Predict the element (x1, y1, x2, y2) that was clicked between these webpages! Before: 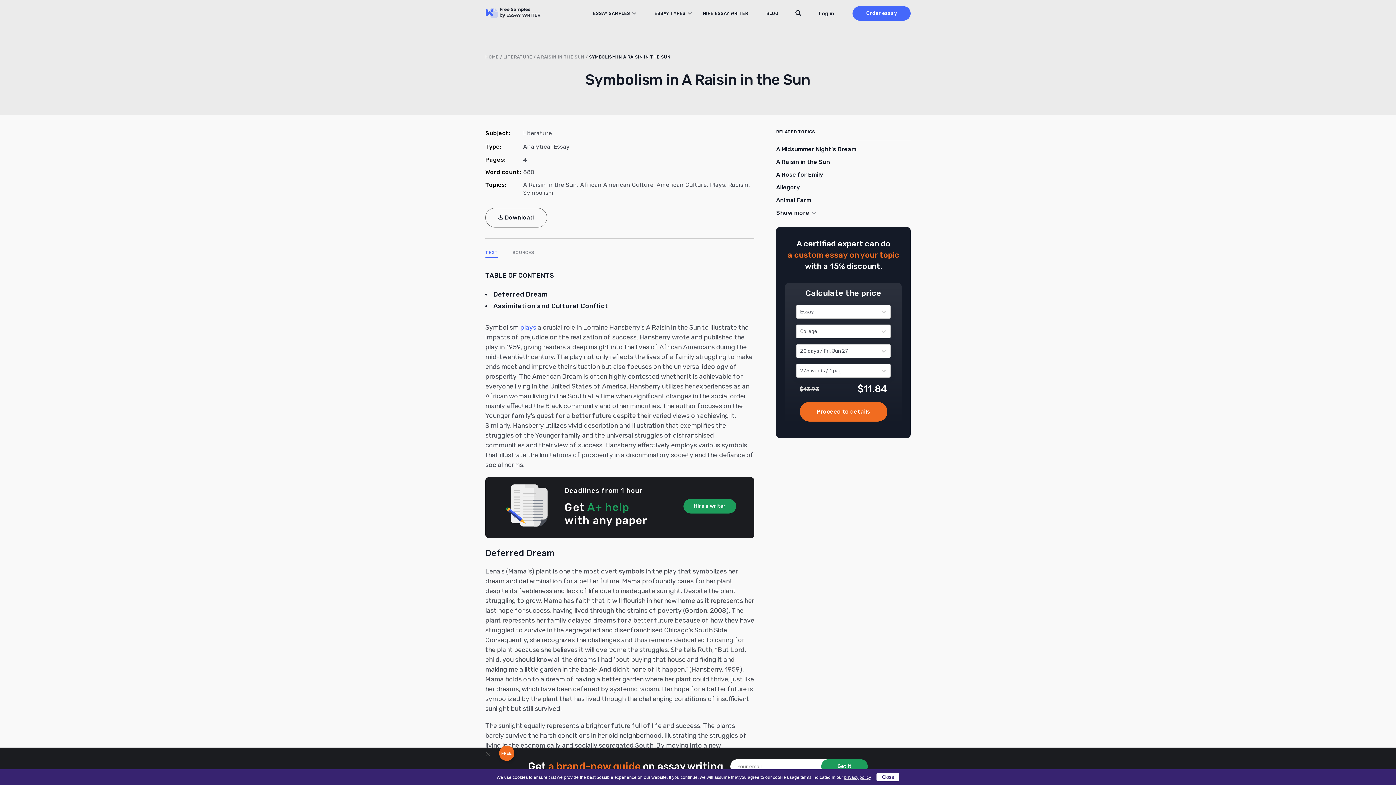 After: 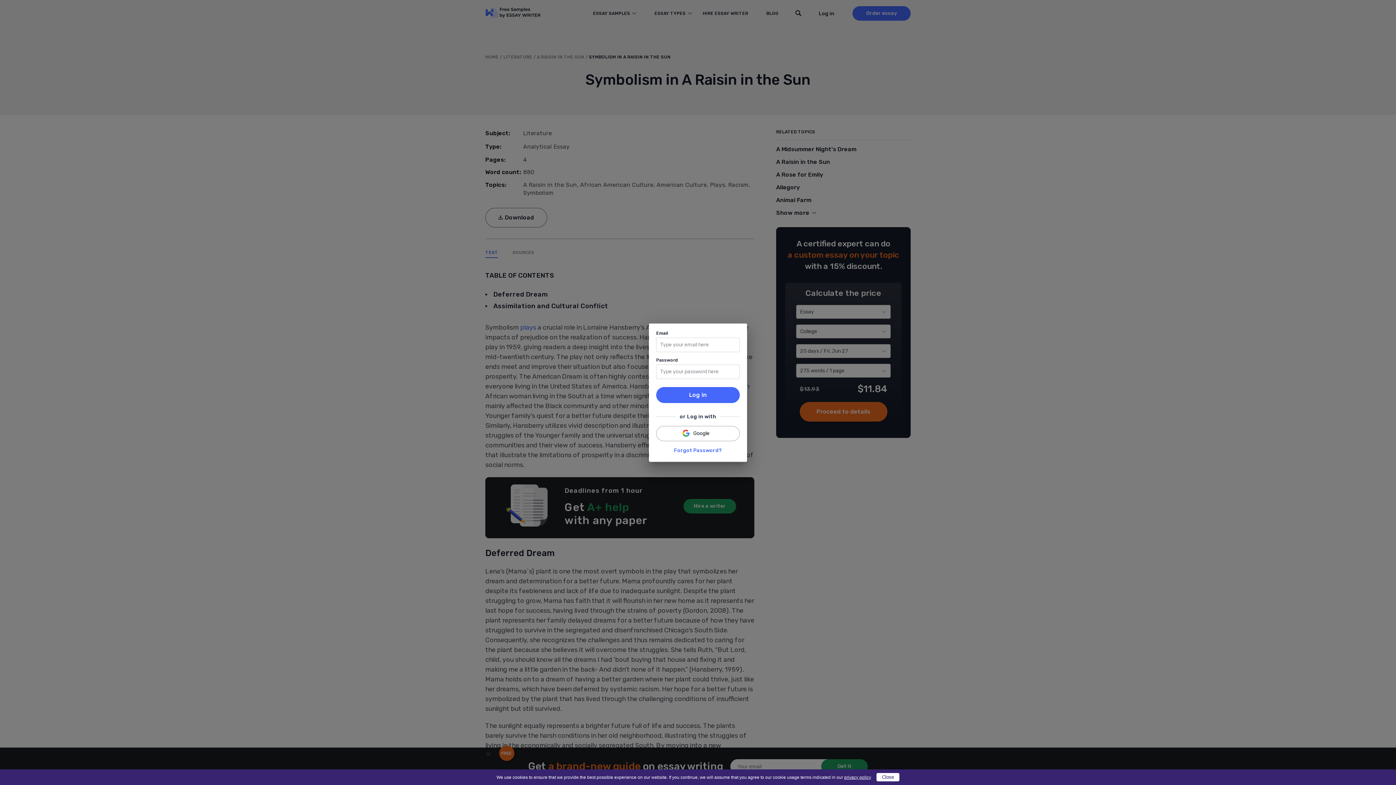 Action: label: Log in bbox: (818, 10, 834, 16)